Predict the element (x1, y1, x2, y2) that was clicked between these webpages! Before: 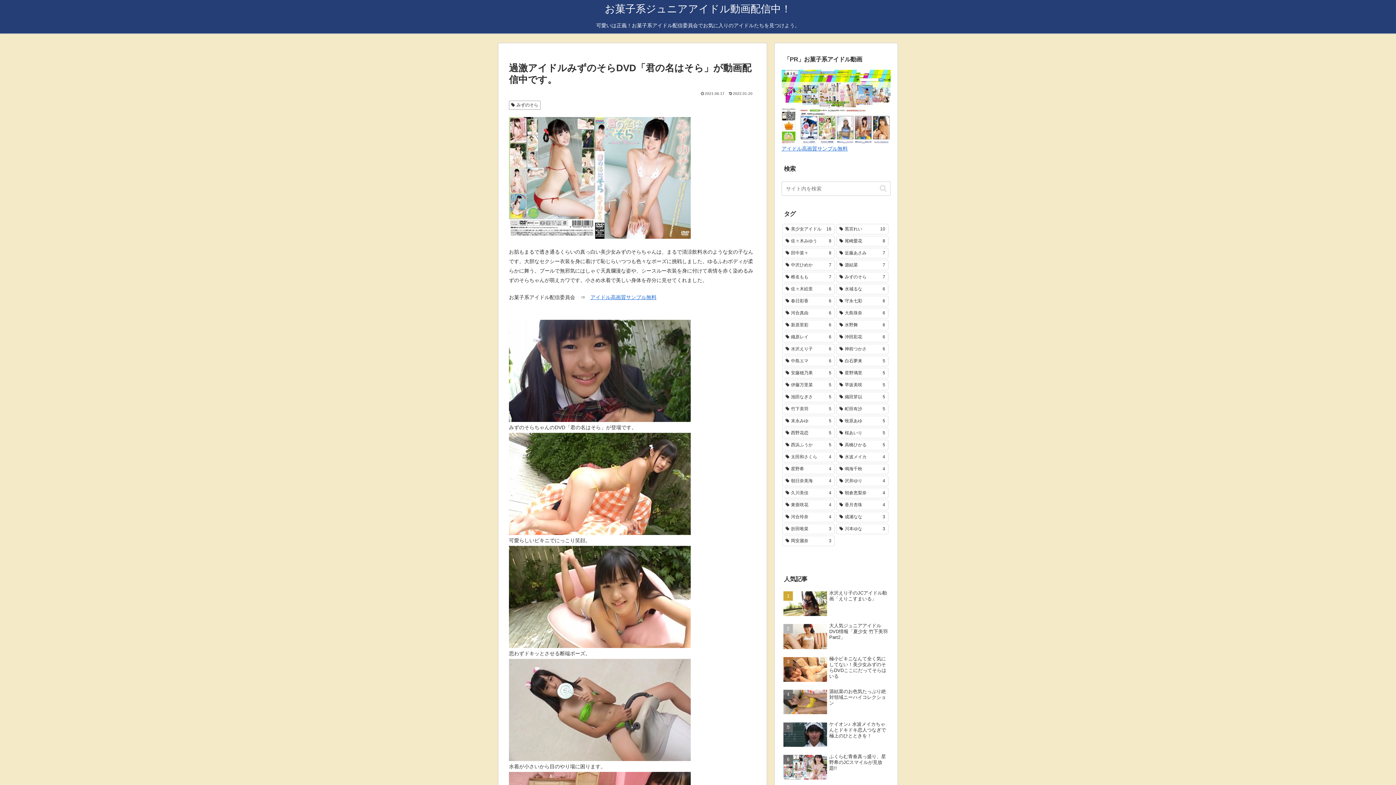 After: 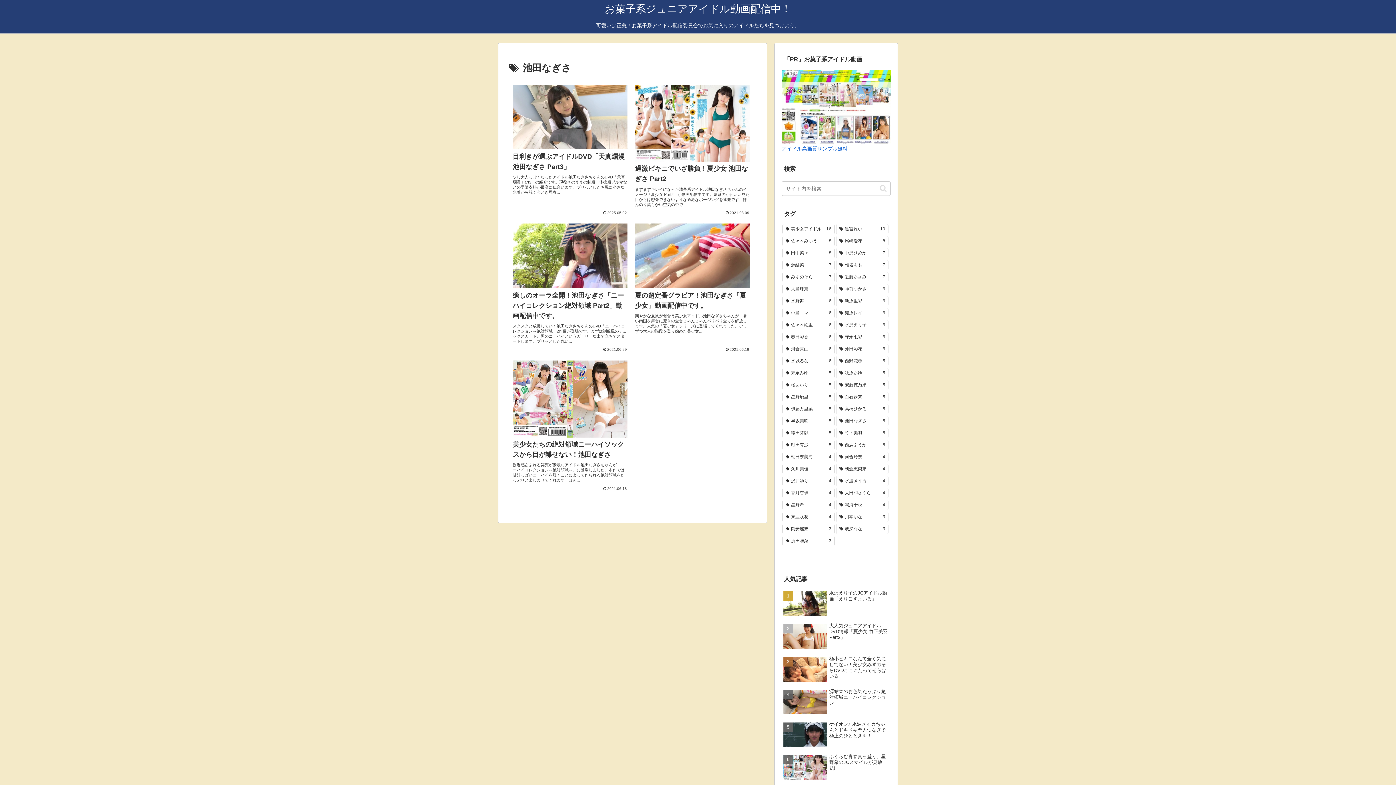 Action: bbox: (782, 392, 834, 402) label: 池田なぎさ (5個の項目)